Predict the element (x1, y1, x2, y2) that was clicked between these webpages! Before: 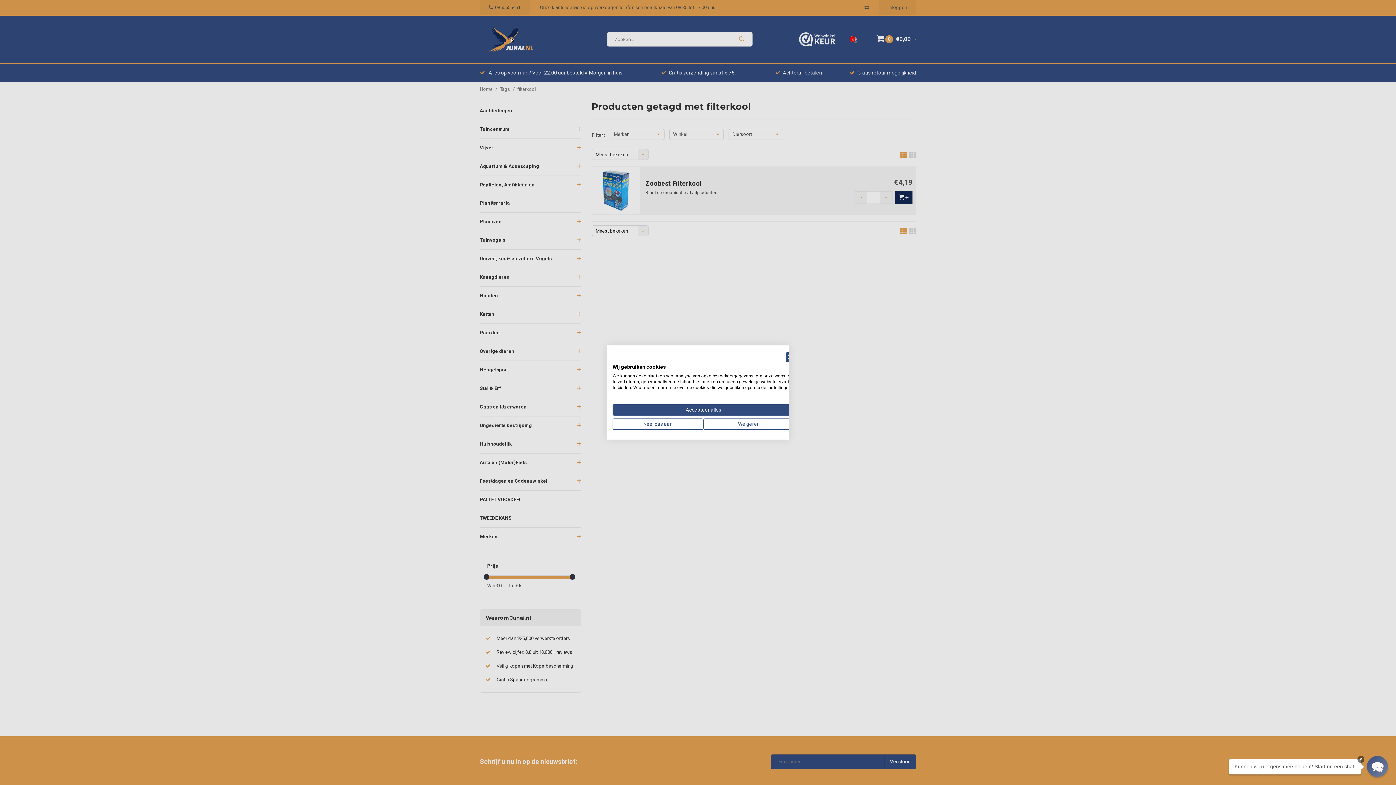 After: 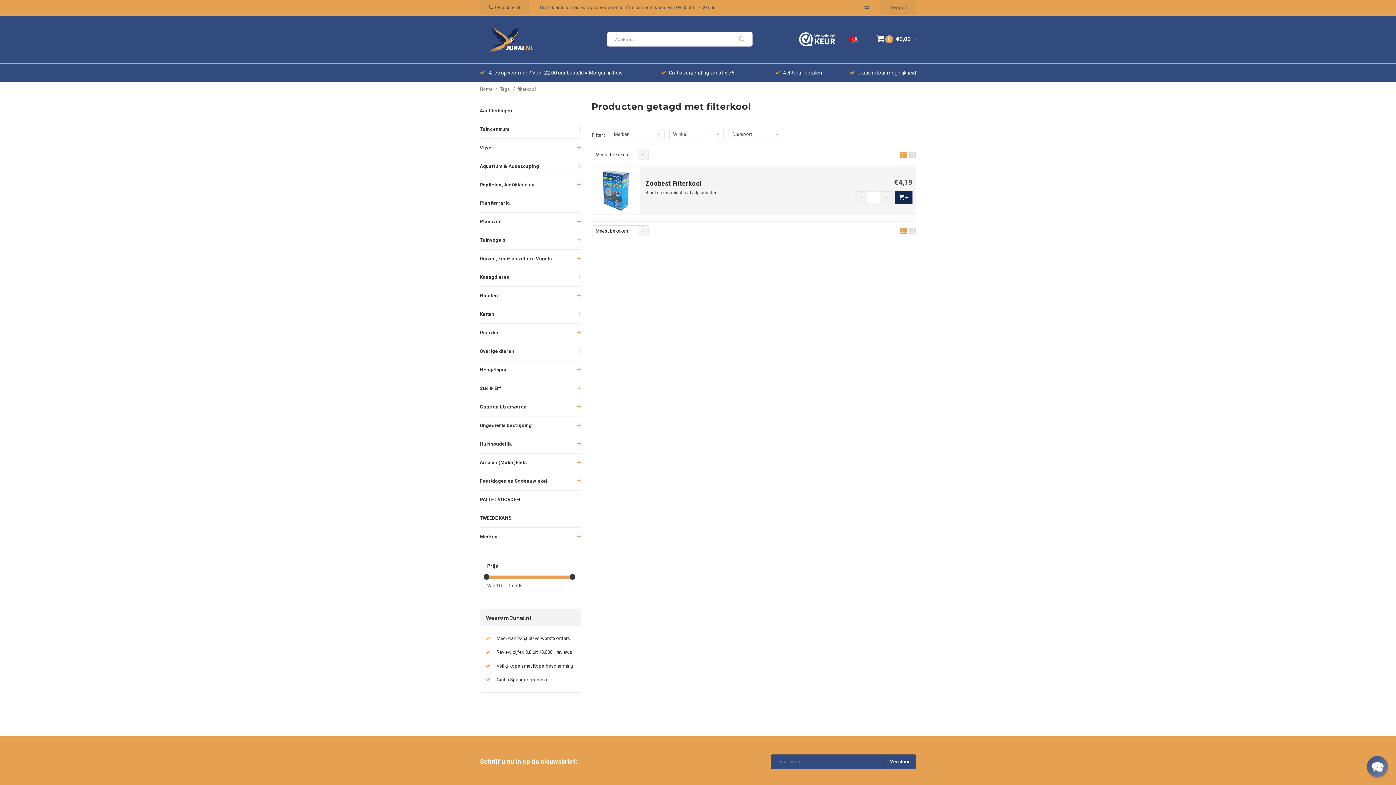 Action: bbox: (703, 418, 794, 430) label: Alle cookies weigeren